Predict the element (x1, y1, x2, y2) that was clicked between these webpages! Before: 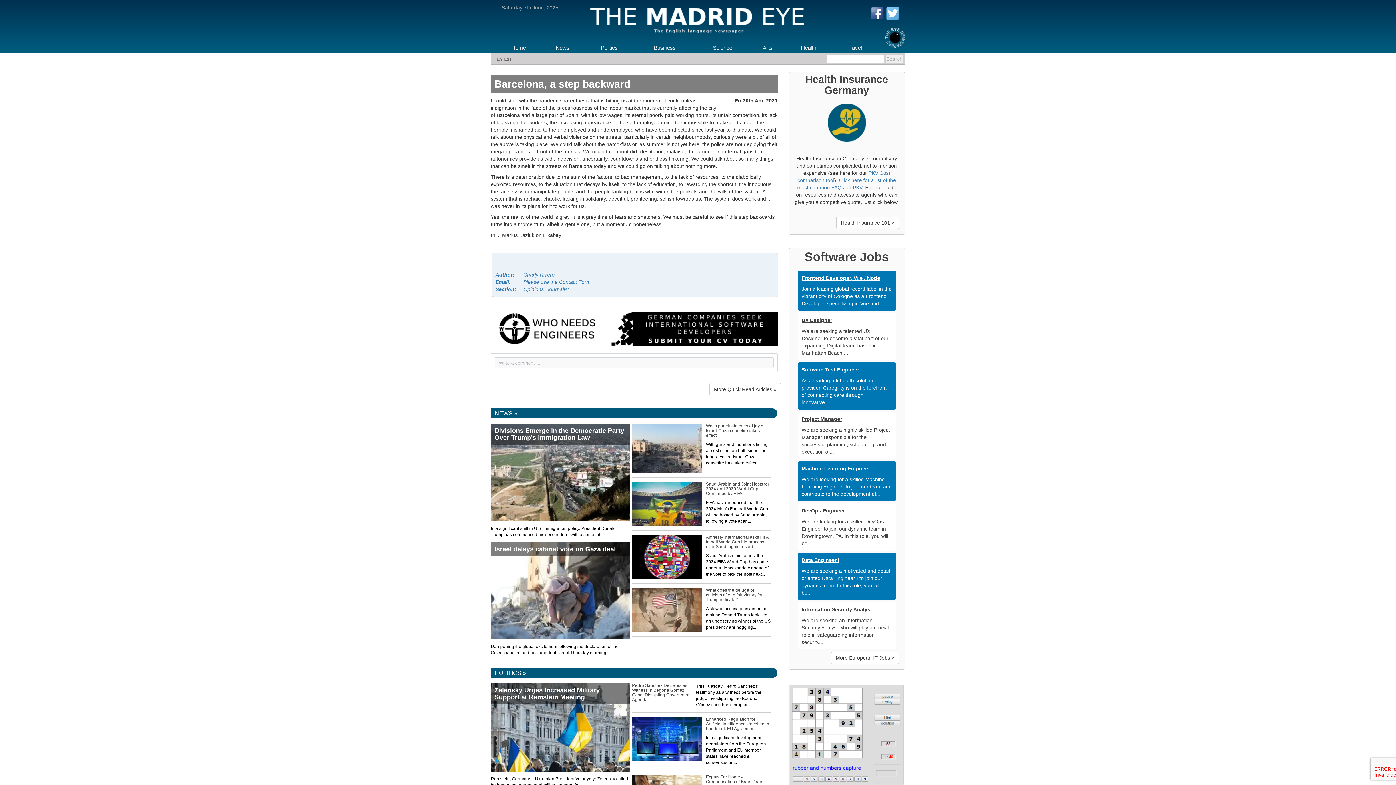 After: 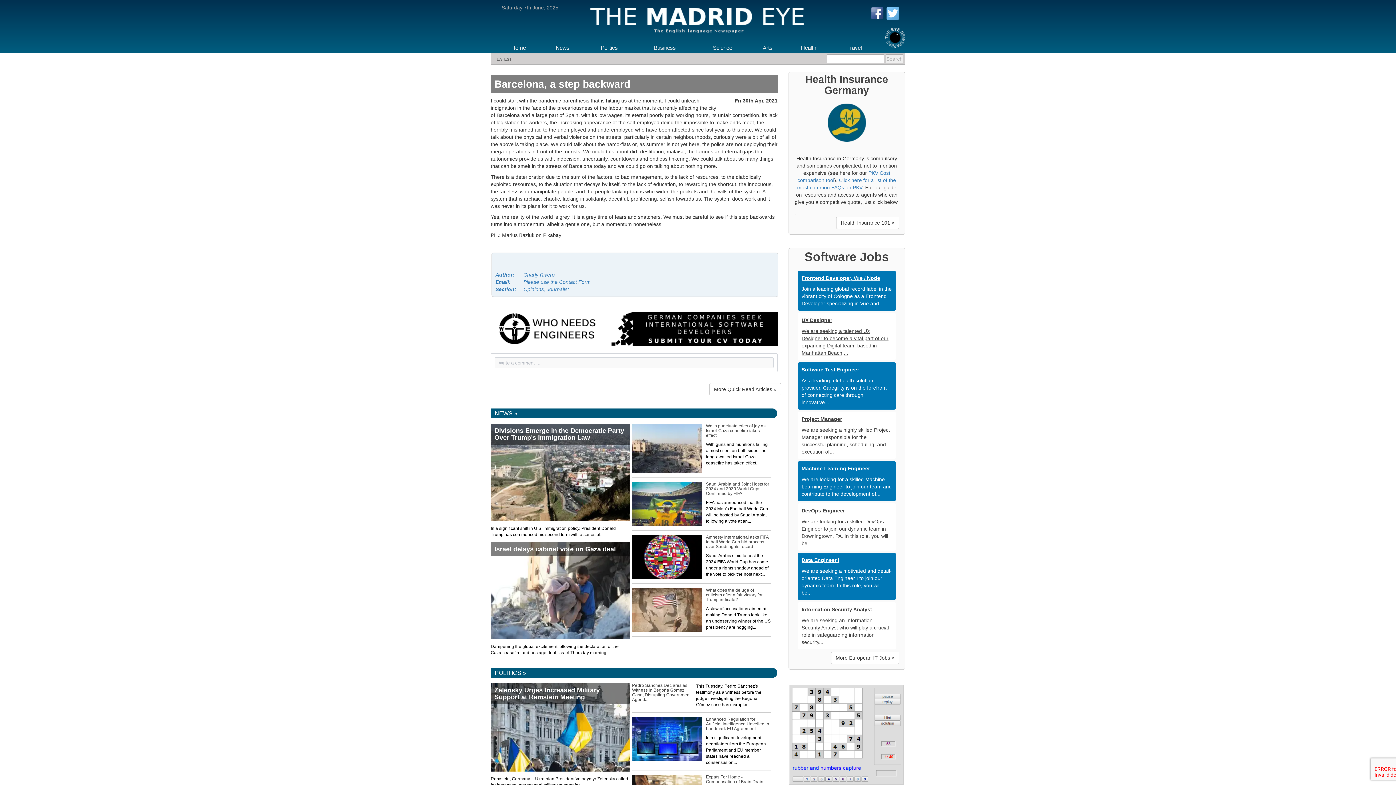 Action: label: UX Designer
We are seeking a talented UX Designer to become a vital part of our expanding Digital team, based in Manhattan Beach,... bbox: (801, 316, 892, 356)